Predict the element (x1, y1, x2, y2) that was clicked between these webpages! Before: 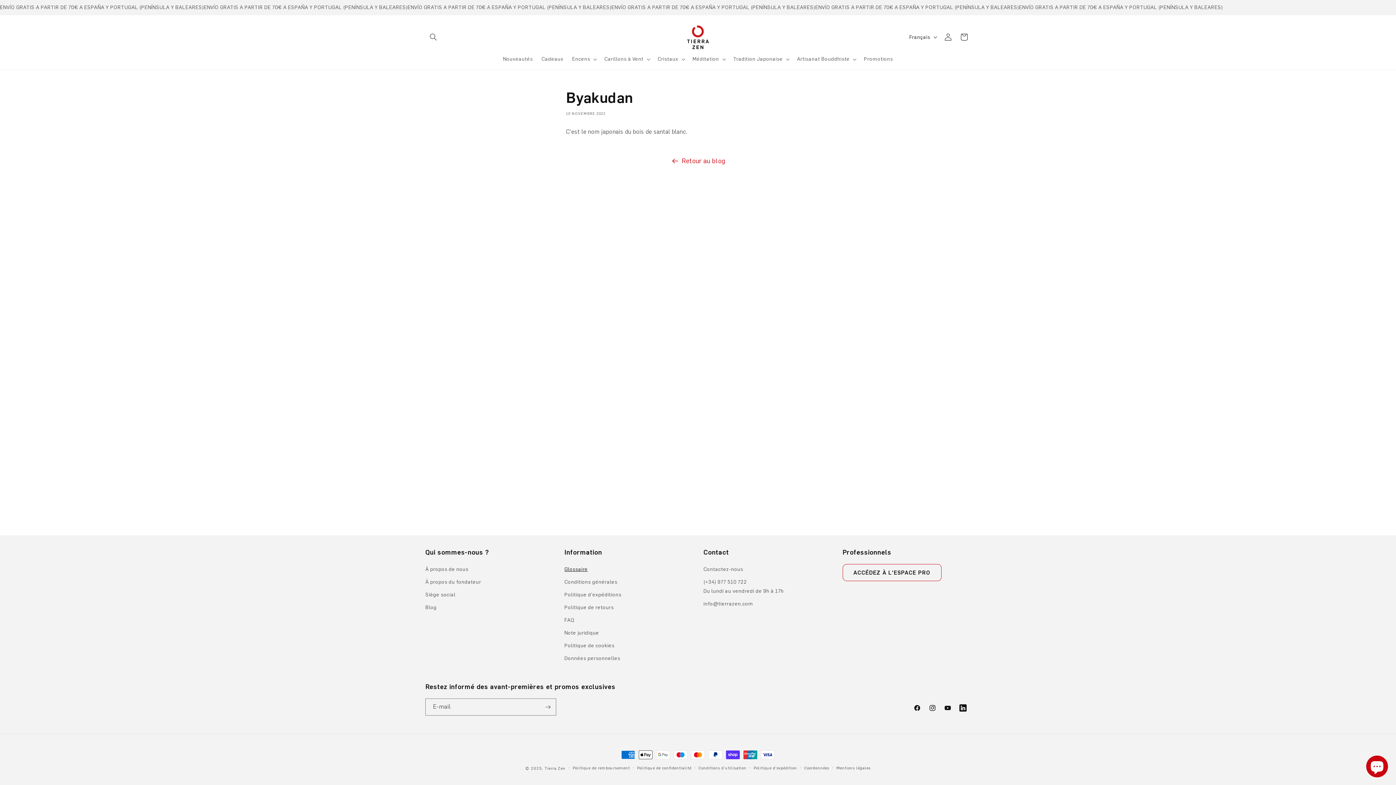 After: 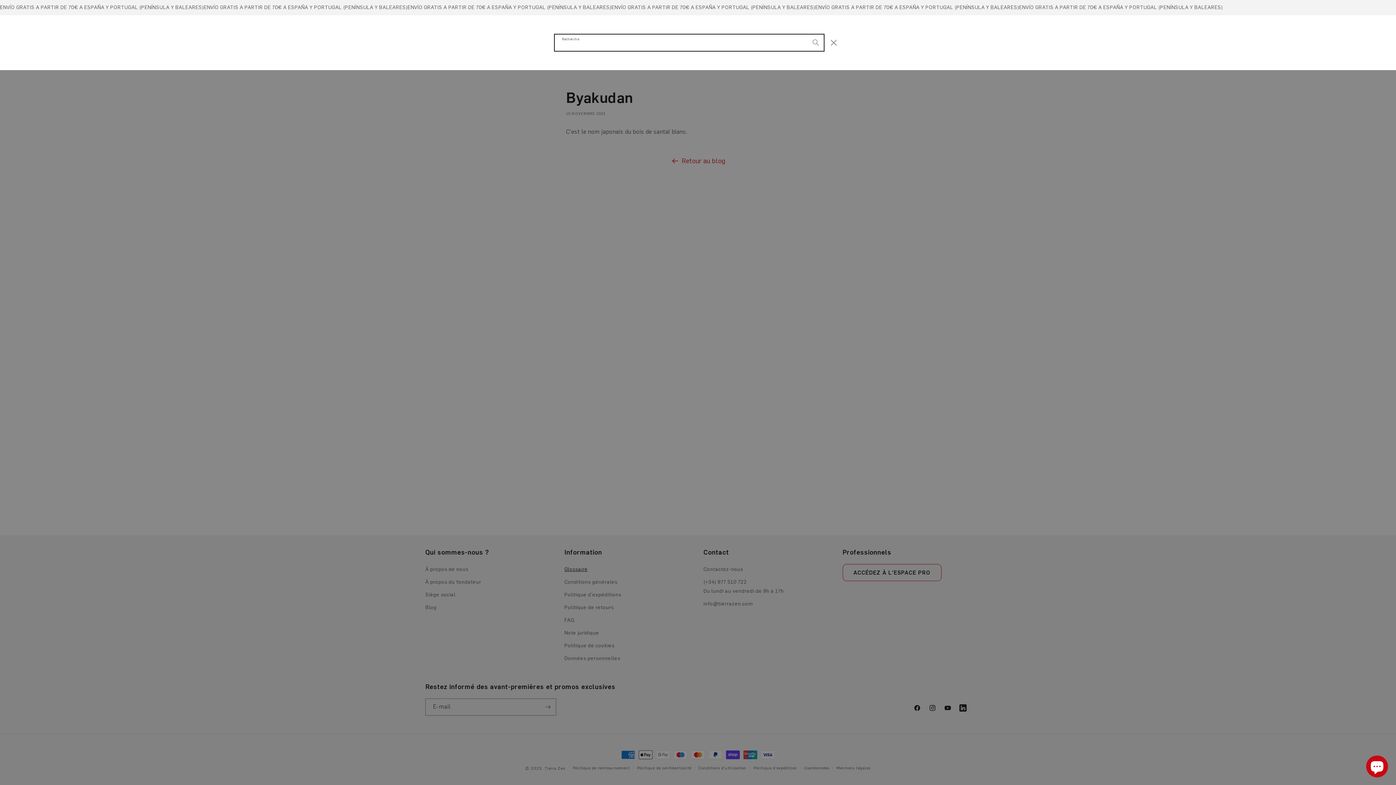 Action: label: Recherche bbox: (425, 29, 441, 45)